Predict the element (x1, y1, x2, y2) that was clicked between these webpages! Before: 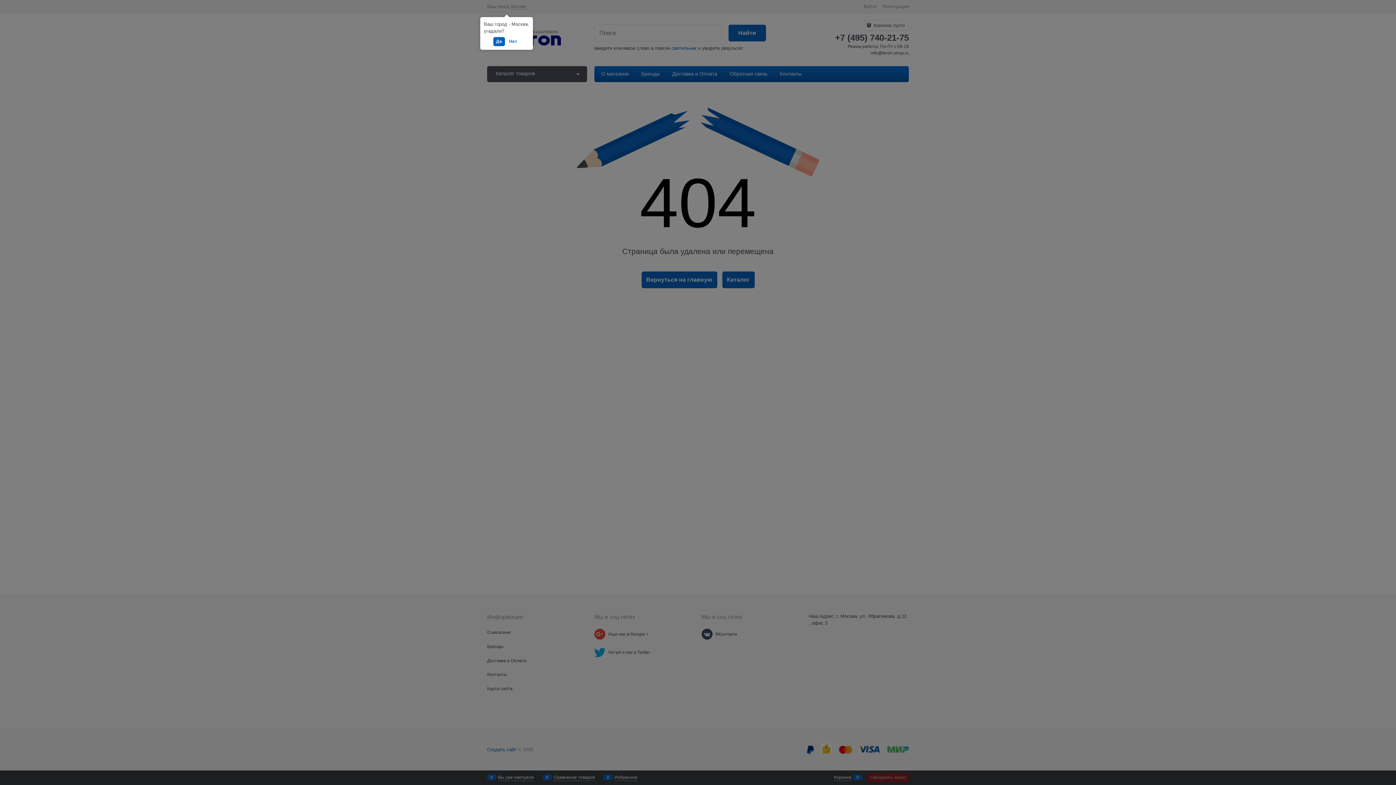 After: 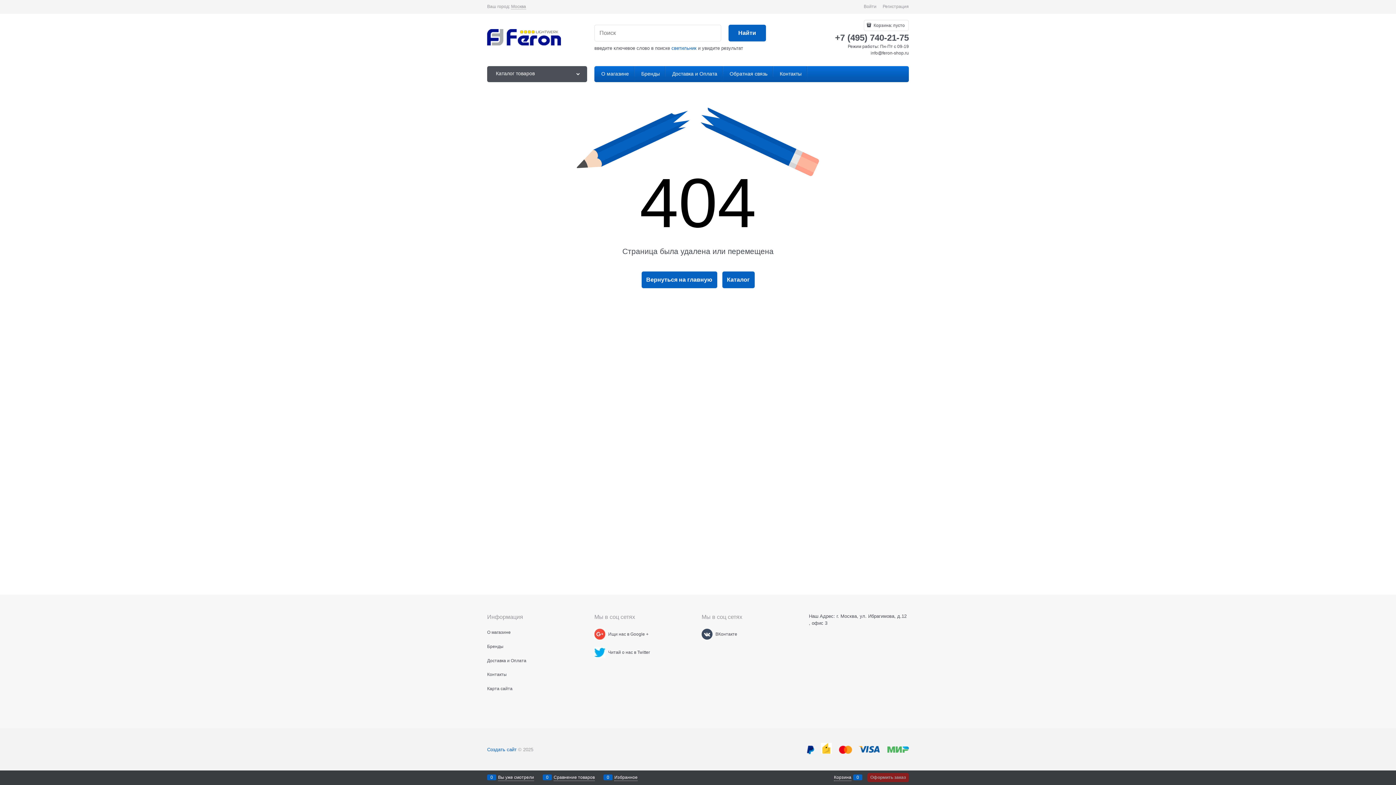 Action: bbox: (493, 37, 504, 46) label: Да